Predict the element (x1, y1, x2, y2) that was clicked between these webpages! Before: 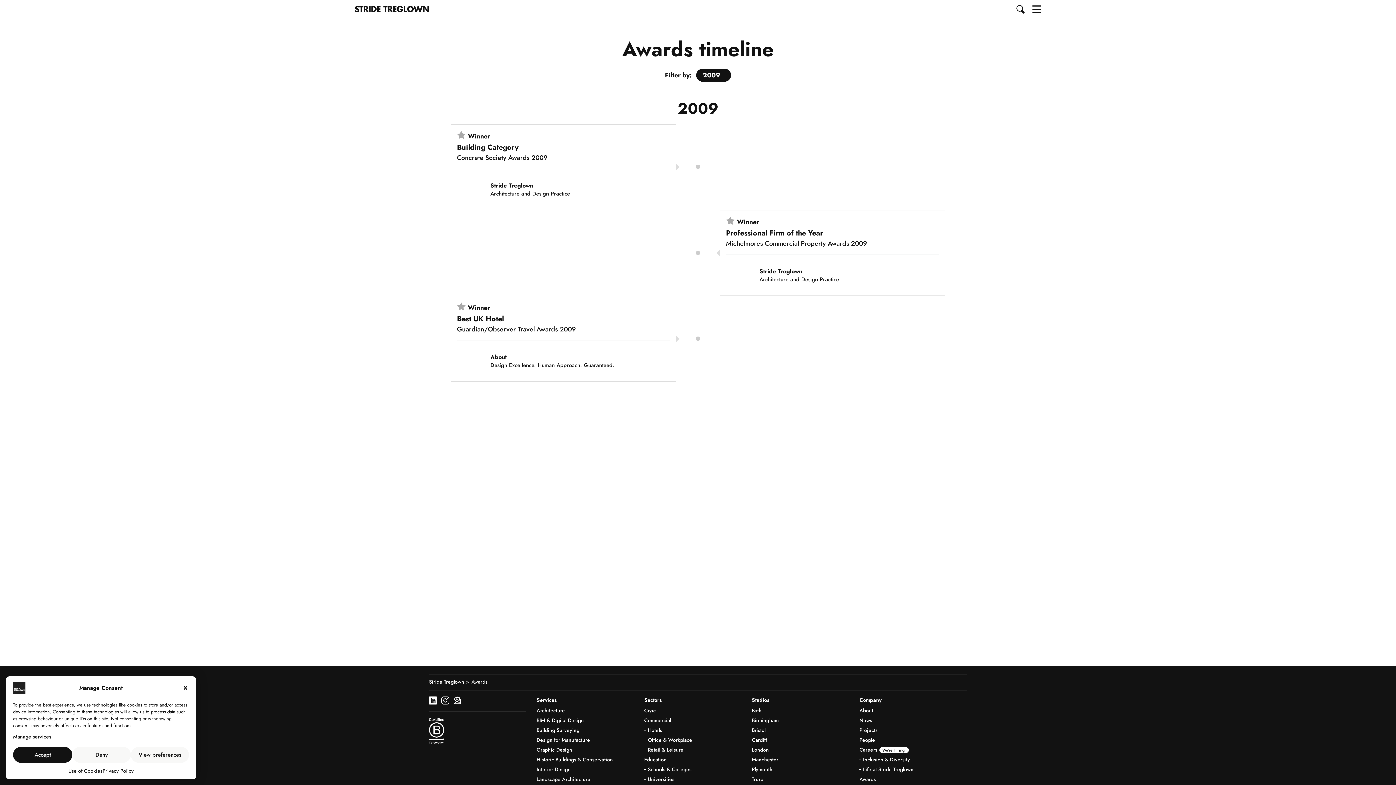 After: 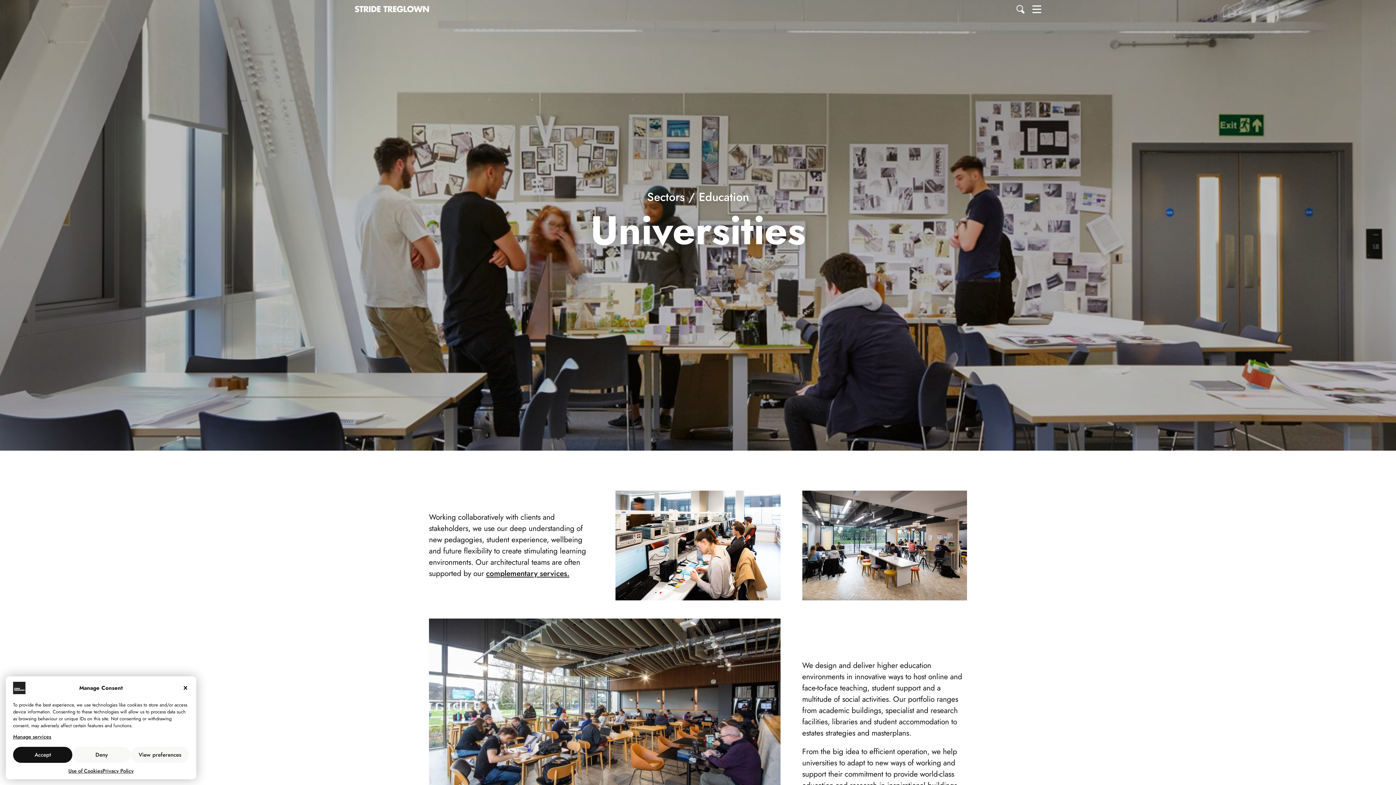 Action: bbox: (648, 776, 741, 783) label: Universities